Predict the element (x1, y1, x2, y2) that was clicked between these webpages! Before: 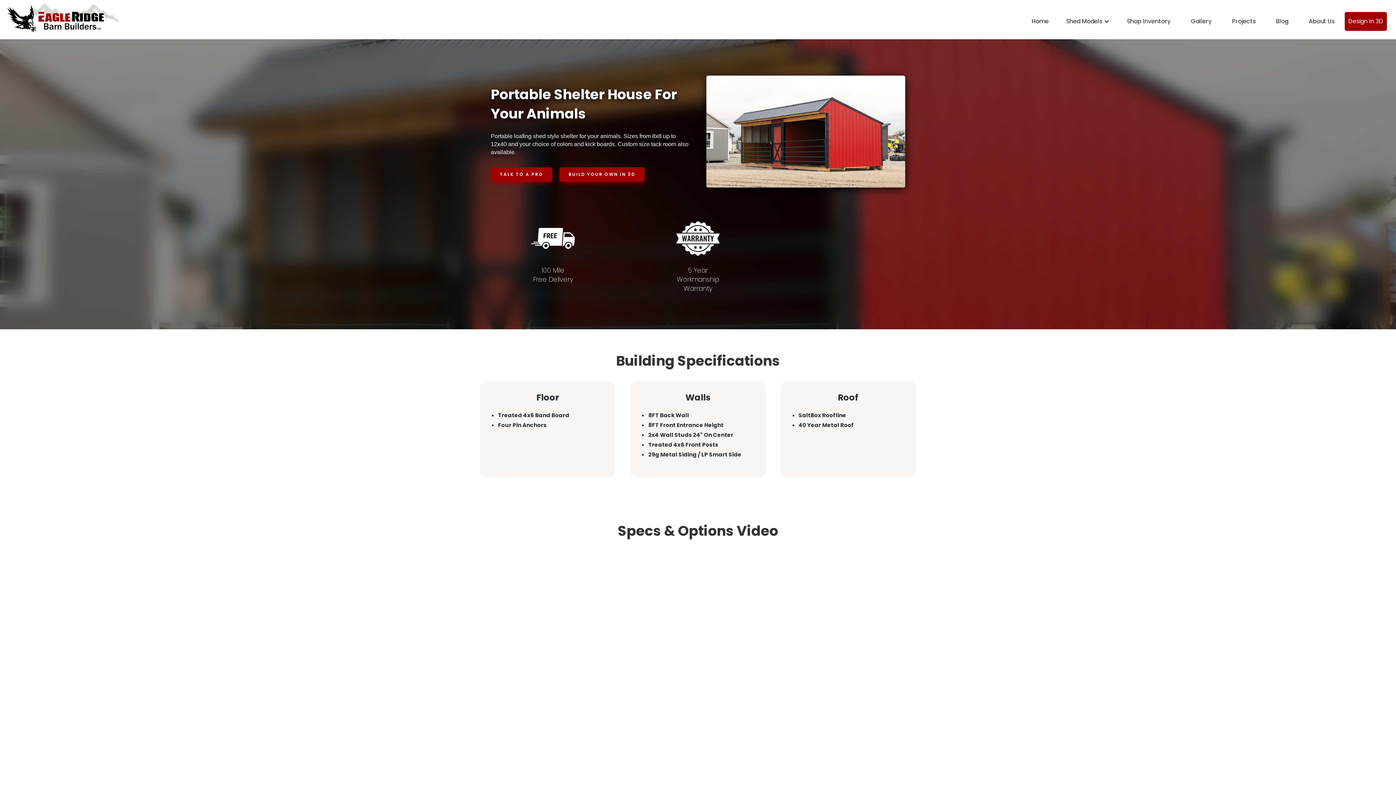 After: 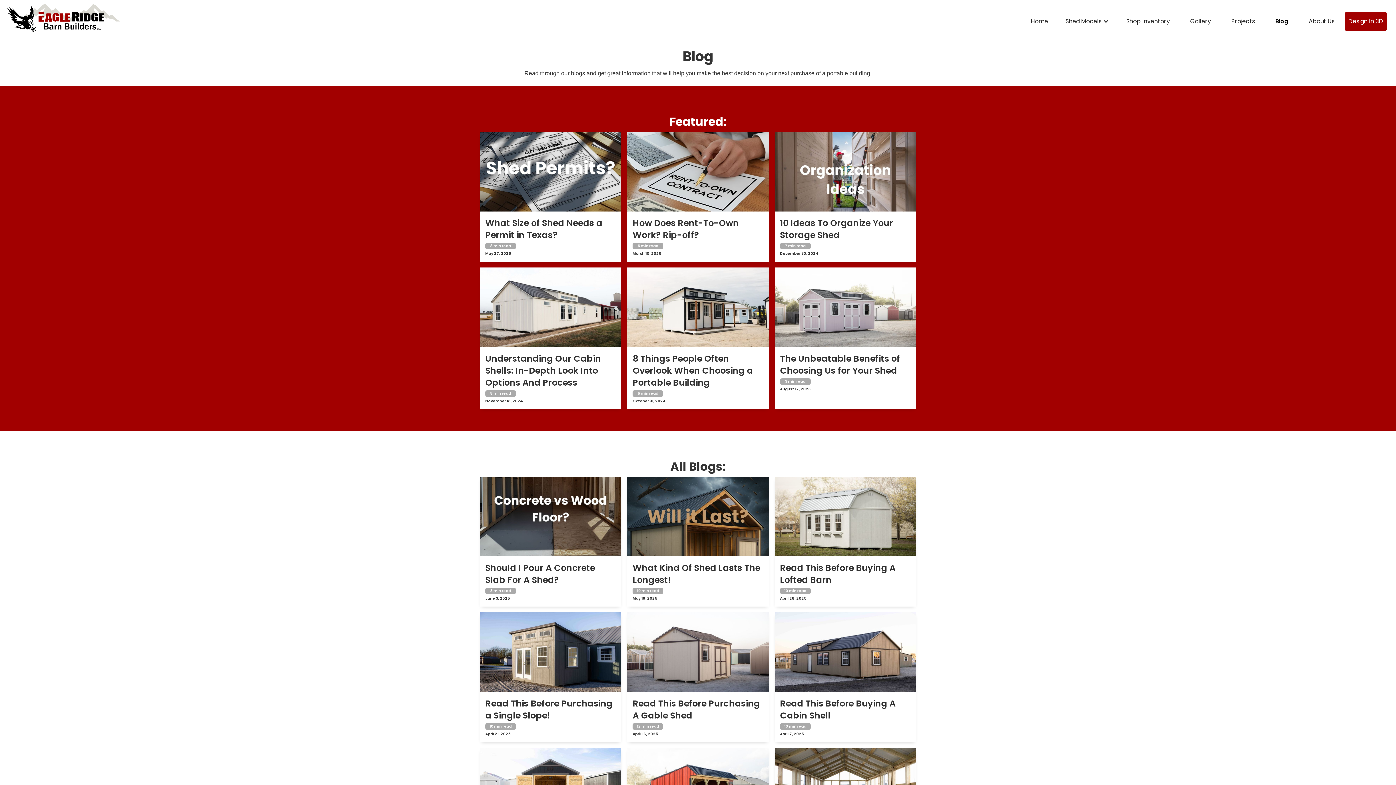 Action: label: Blog bbox: (1266, 7, 1298, 35)